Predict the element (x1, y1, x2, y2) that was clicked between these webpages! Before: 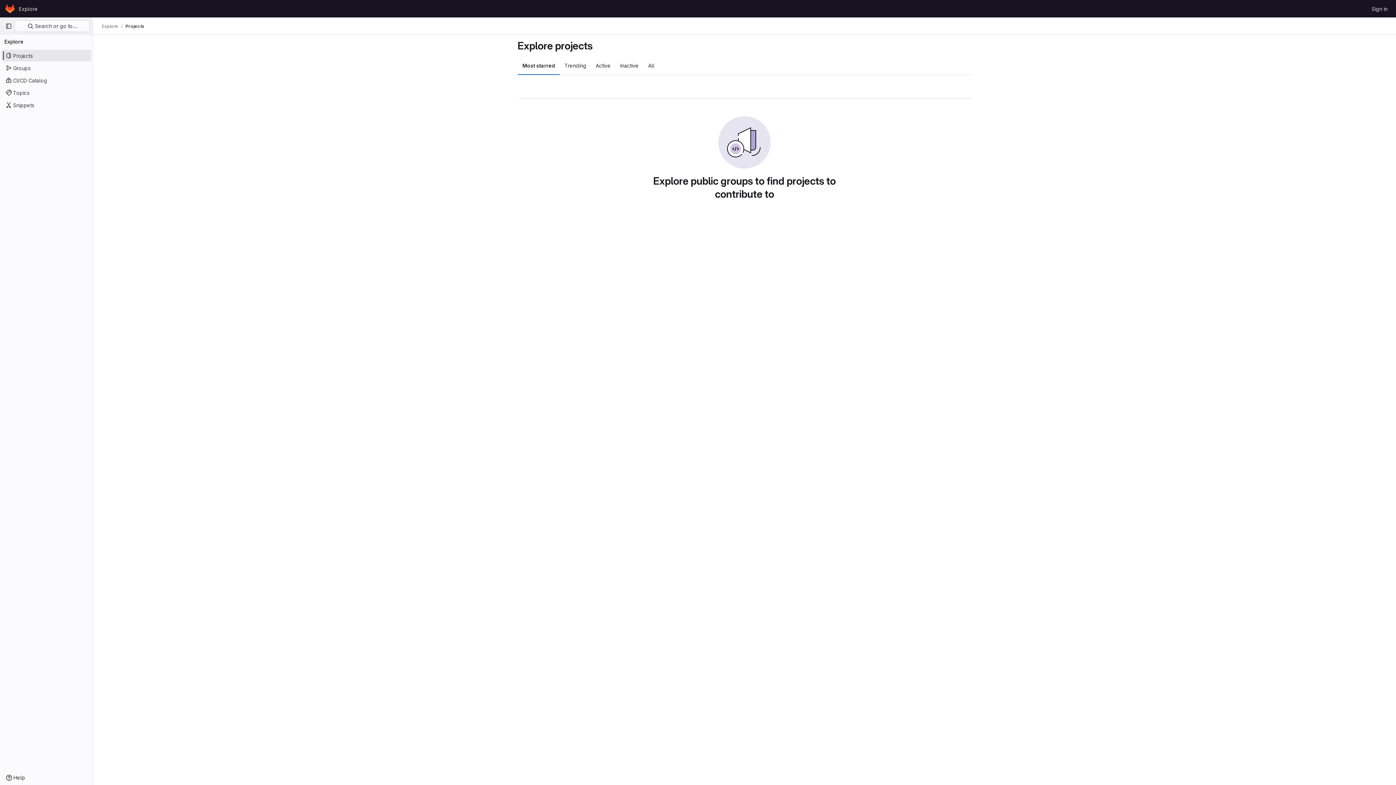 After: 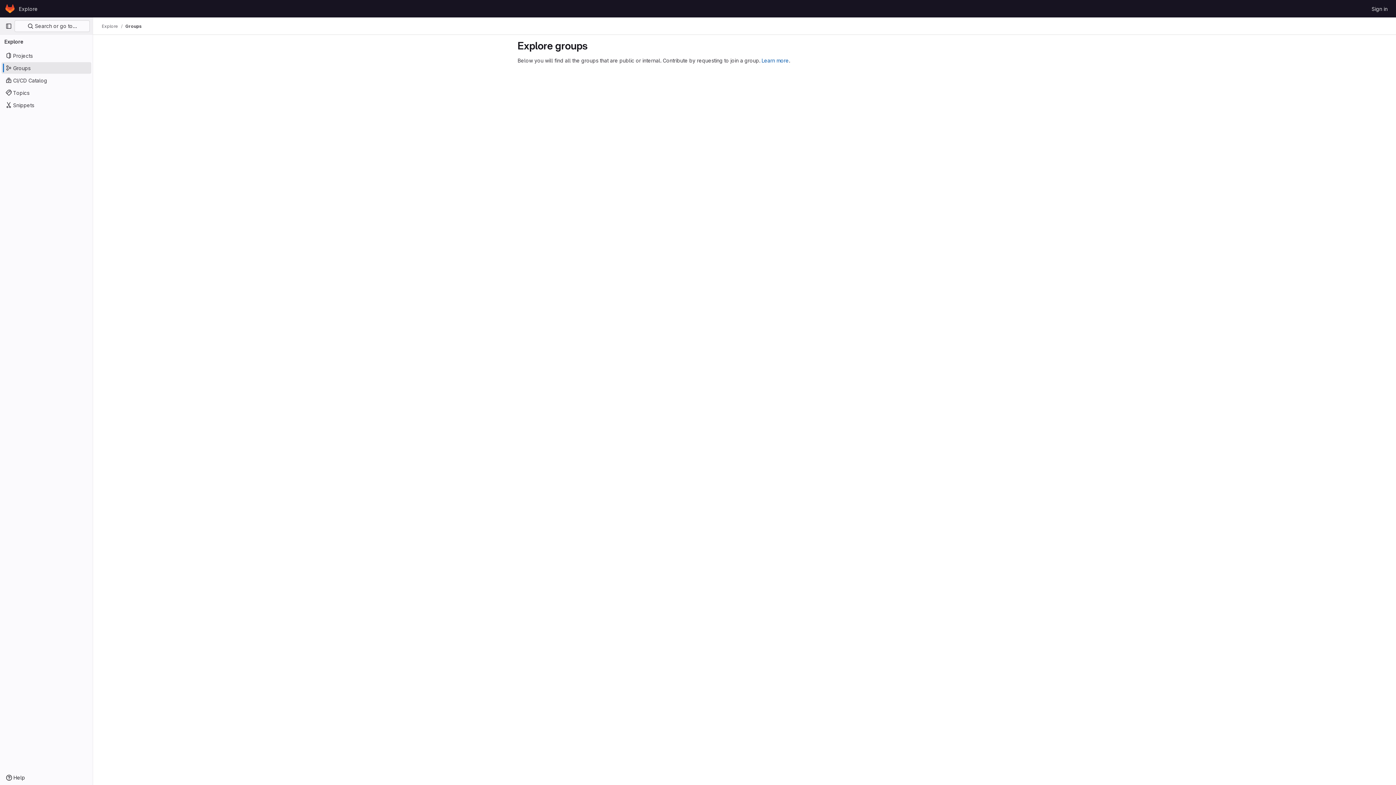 Action: label: Groups bbox: (1, 62, 91, 73)